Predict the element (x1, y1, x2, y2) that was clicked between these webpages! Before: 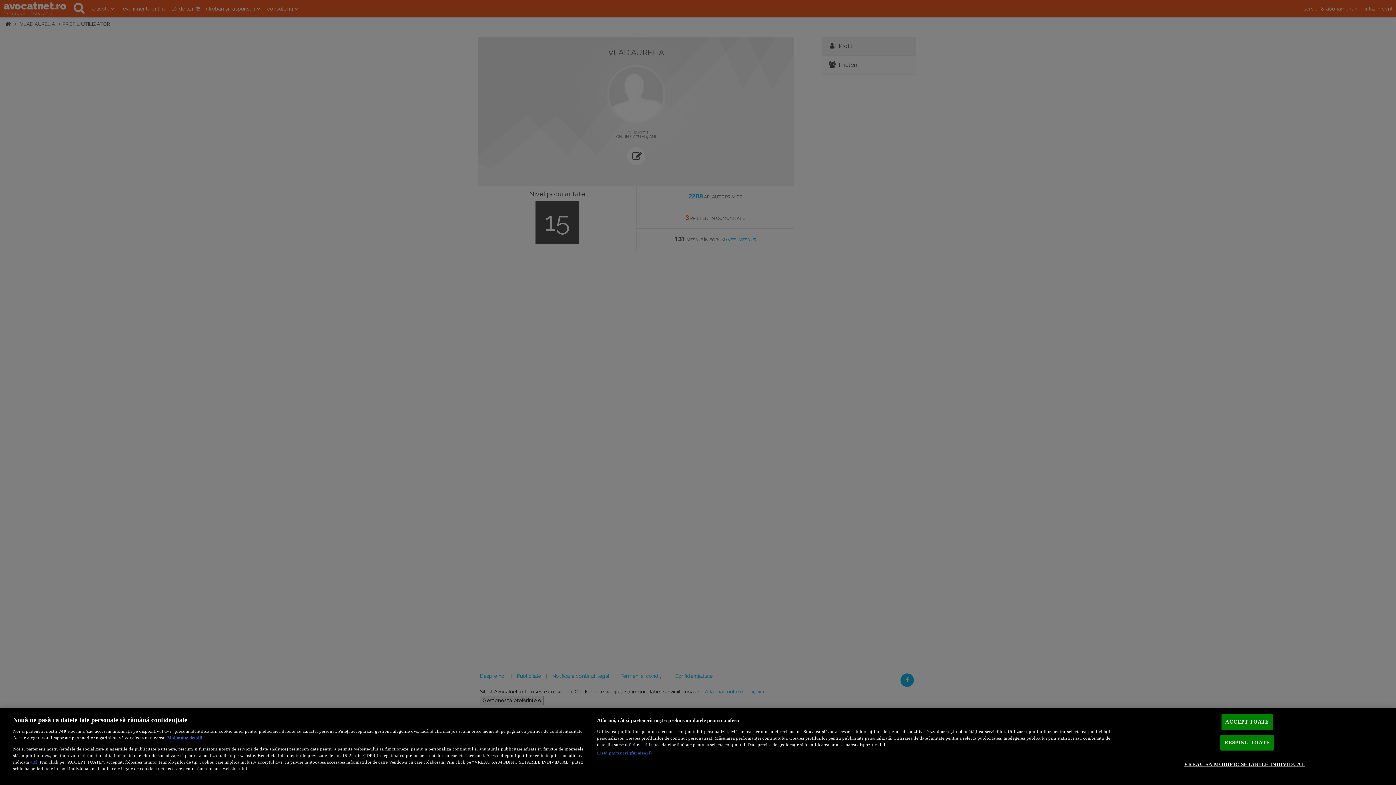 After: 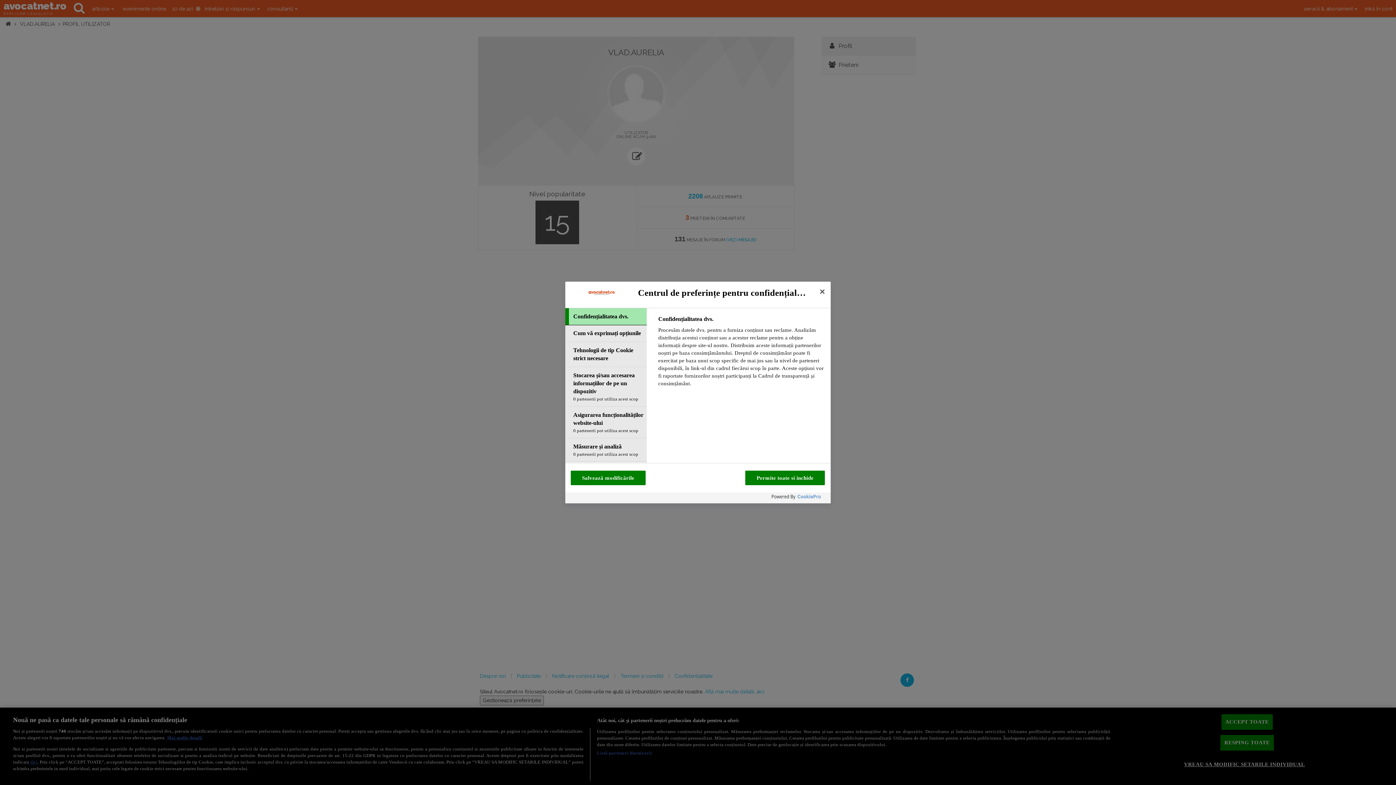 Action: label: VREAU SA MODIFIC SETARILE INDIVIDUAL bbox: (1184, 757, 1305, 772)